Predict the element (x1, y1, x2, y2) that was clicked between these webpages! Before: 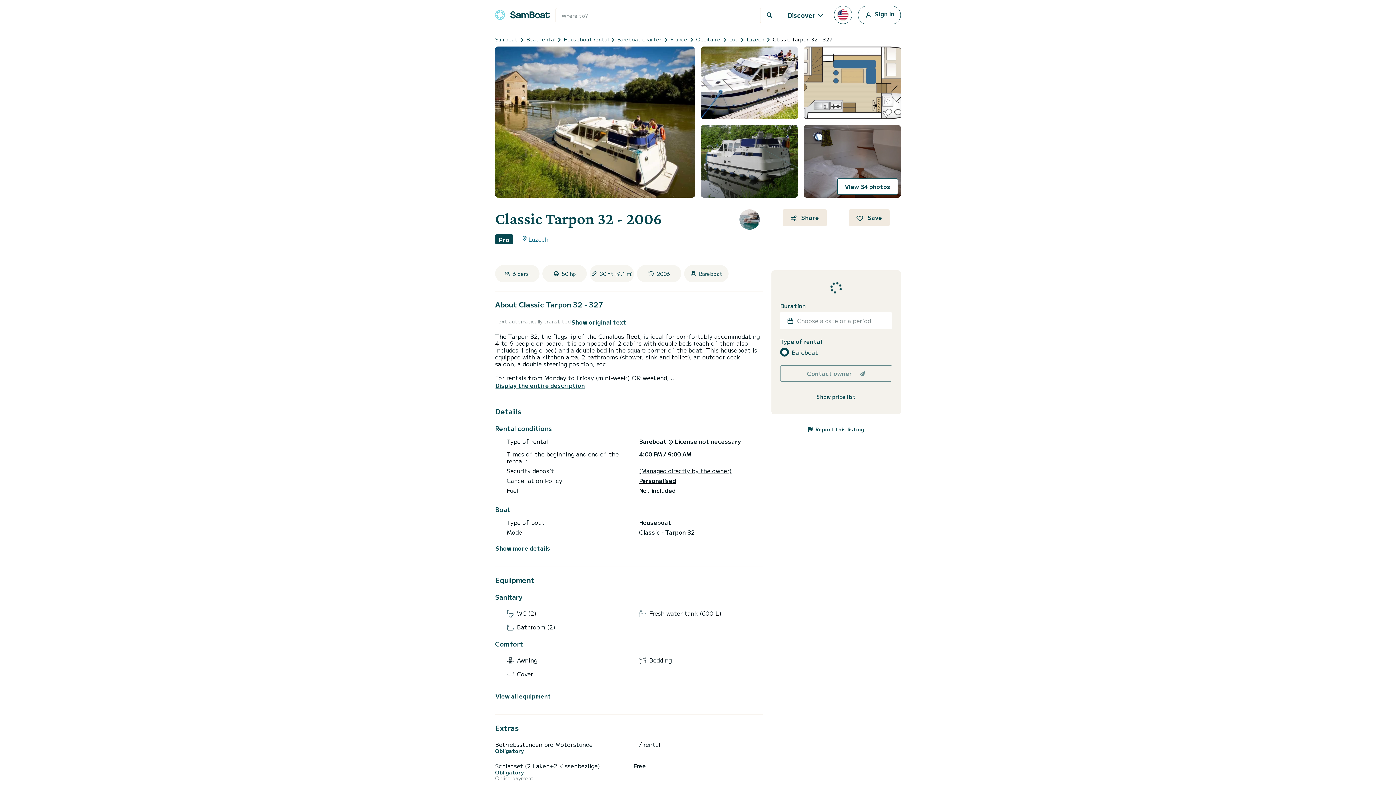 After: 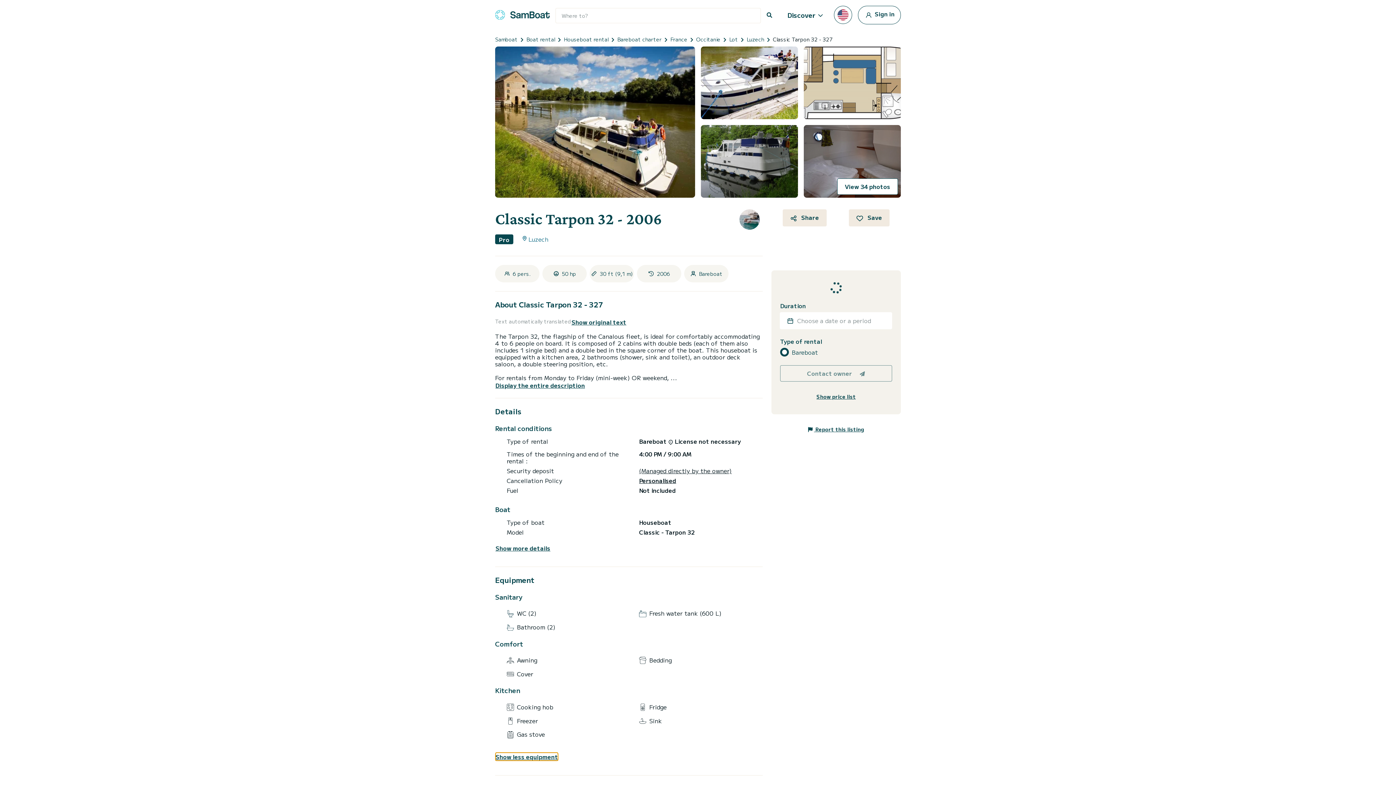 Action: label: View all equipment bbox: (495, 692, 551, 700)